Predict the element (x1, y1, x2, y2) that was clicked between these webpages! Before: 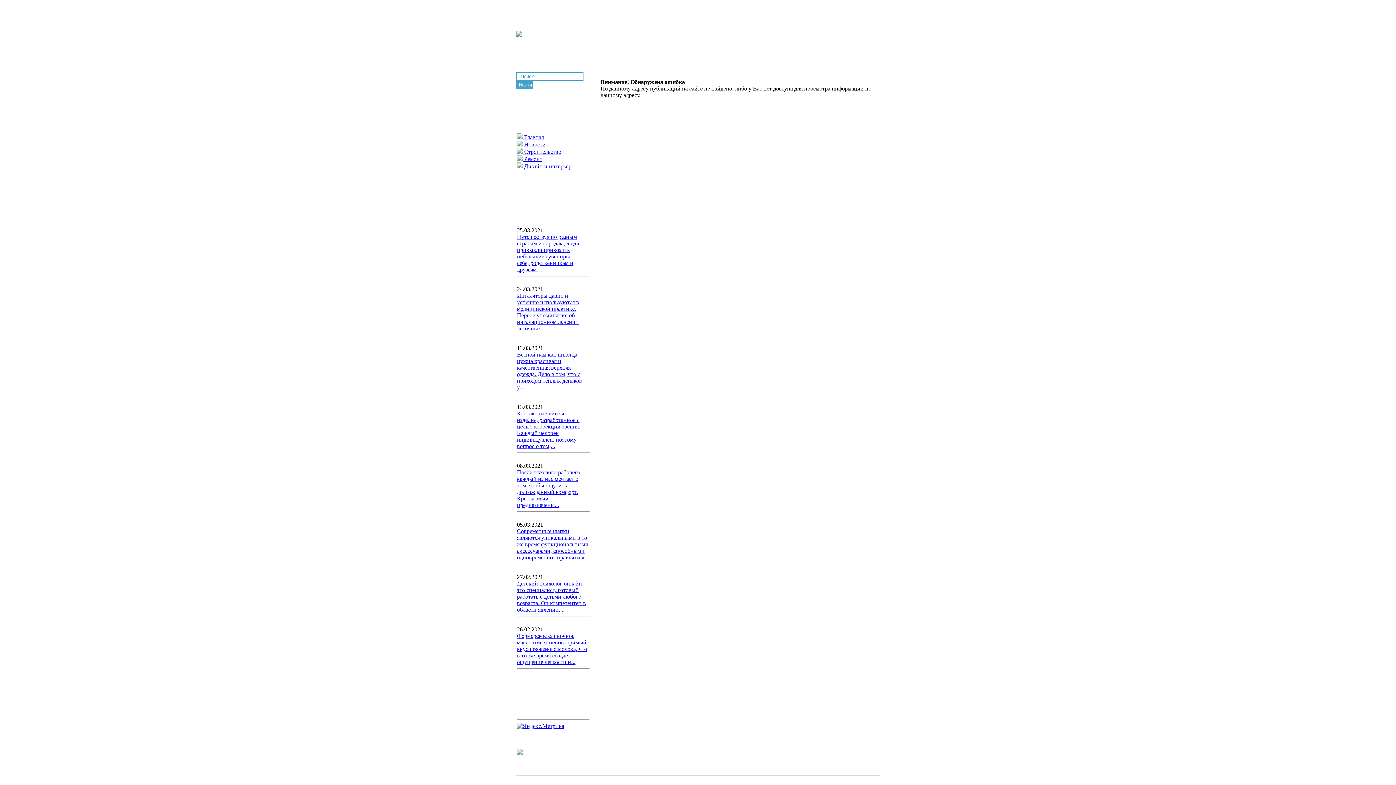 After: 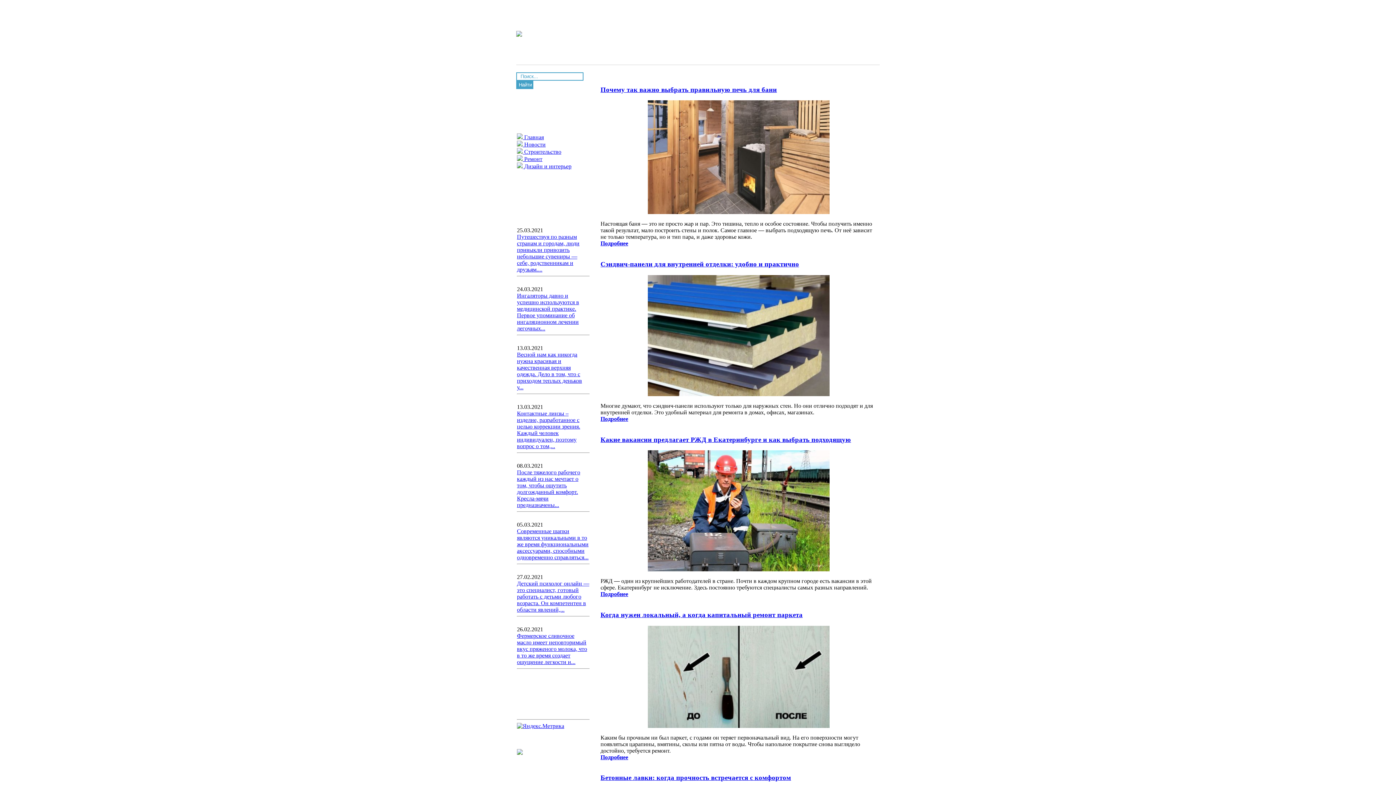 Action: bbox: (517, 134, 544, 140) label:  Главная